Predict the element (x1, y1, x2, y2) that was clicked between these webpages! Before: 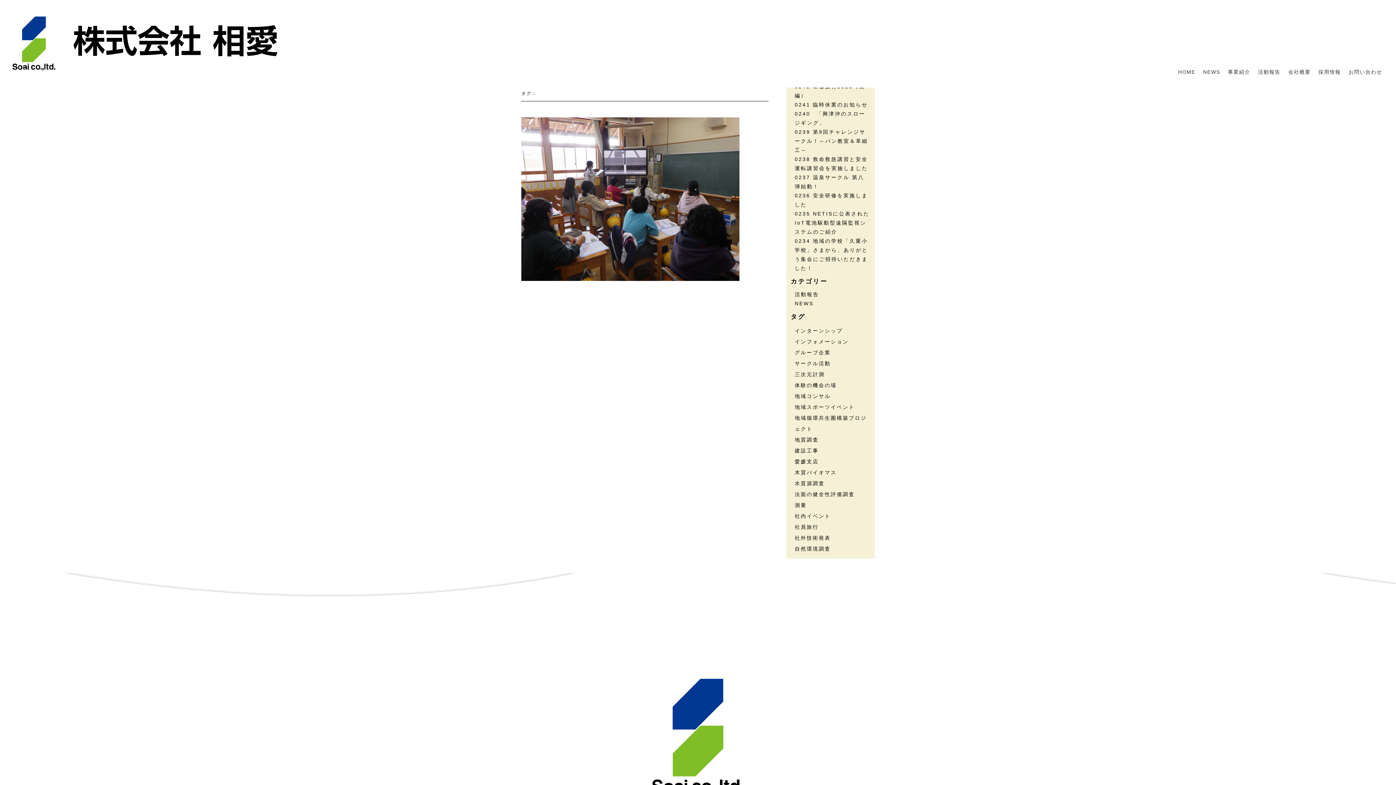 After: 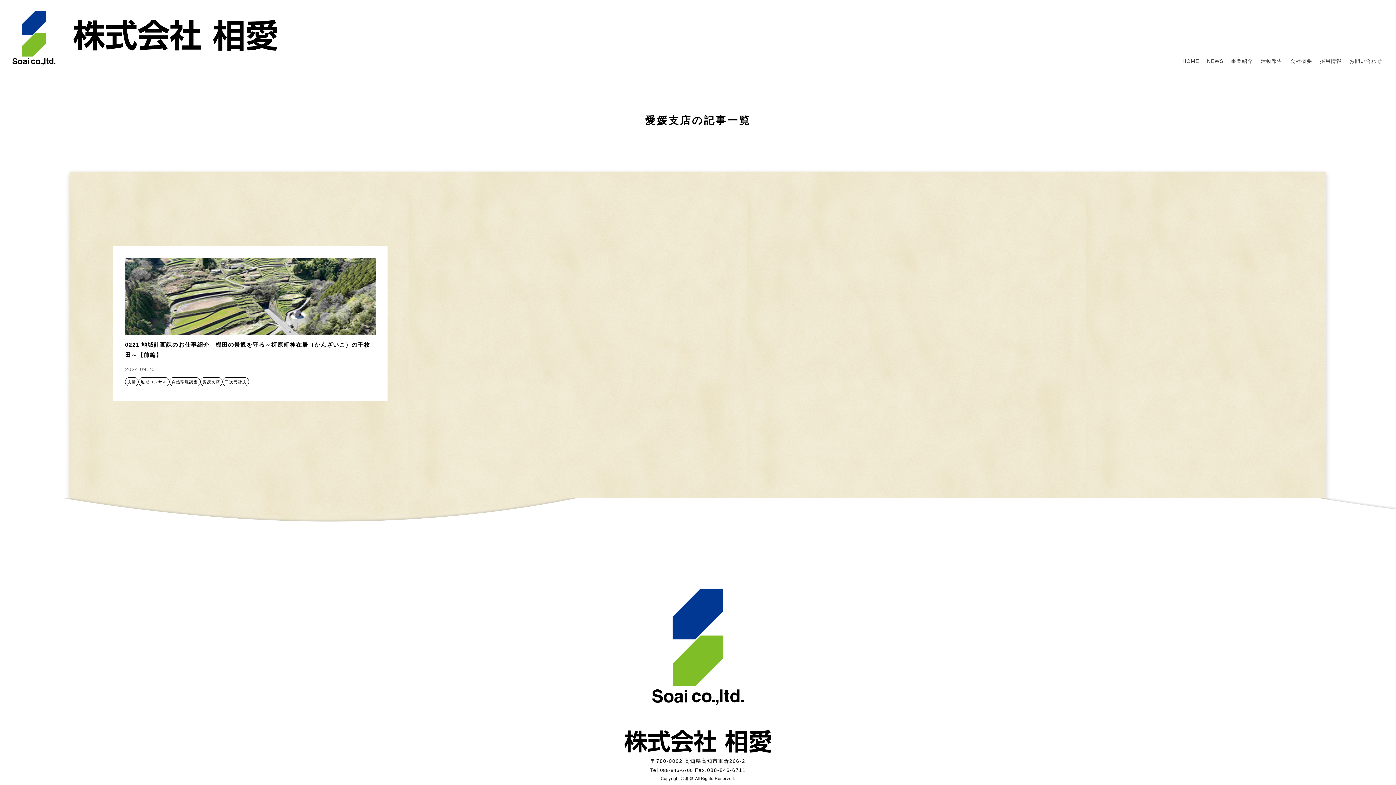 Action: bbox: (794, 456, 870, 467) label: 愛媛支店 (1個の項目)